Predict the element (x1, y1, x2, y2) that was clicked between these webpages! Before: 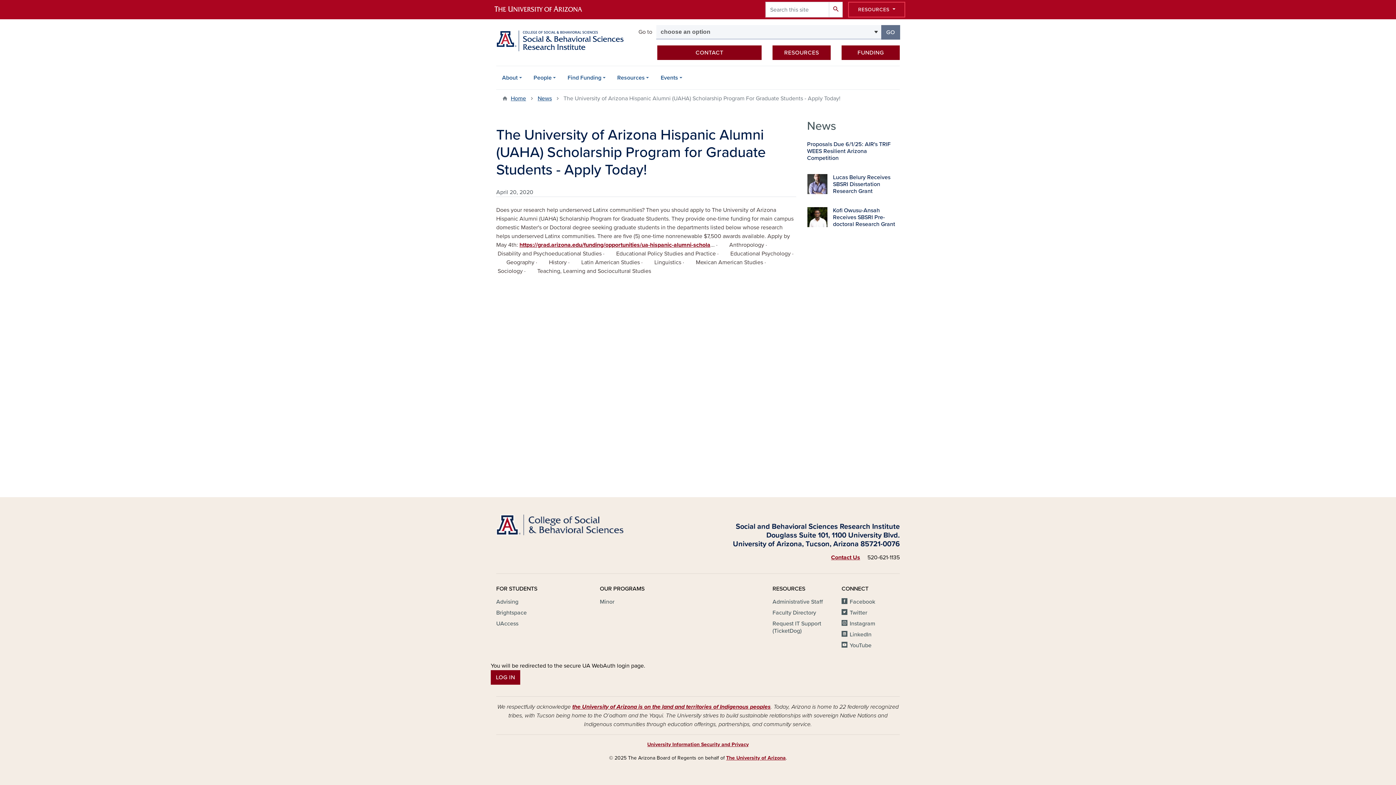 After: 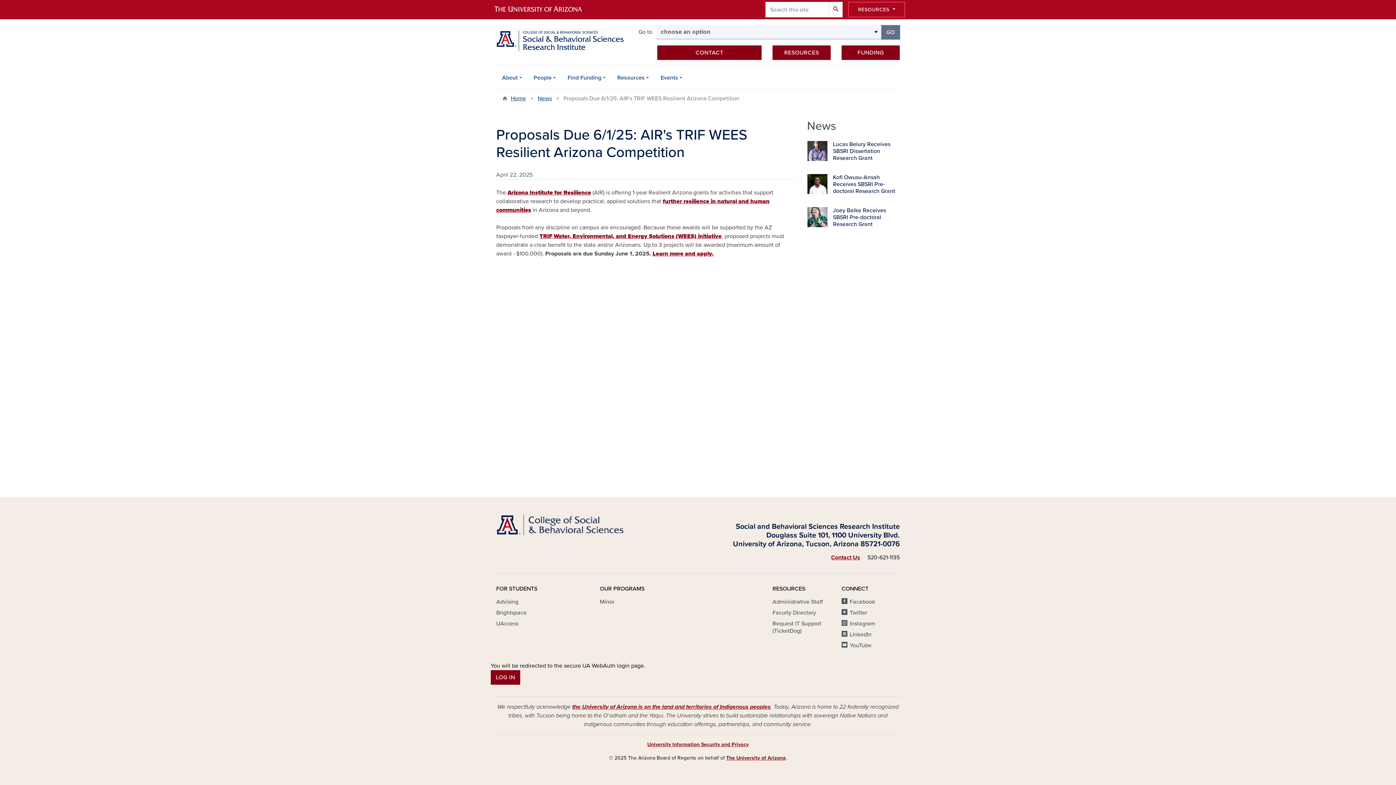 Action: bbox: (807, 140, 900, 170) label: Proposals Due 6/1/25: AIR's TRIF WEES Resilient Arizona Competition